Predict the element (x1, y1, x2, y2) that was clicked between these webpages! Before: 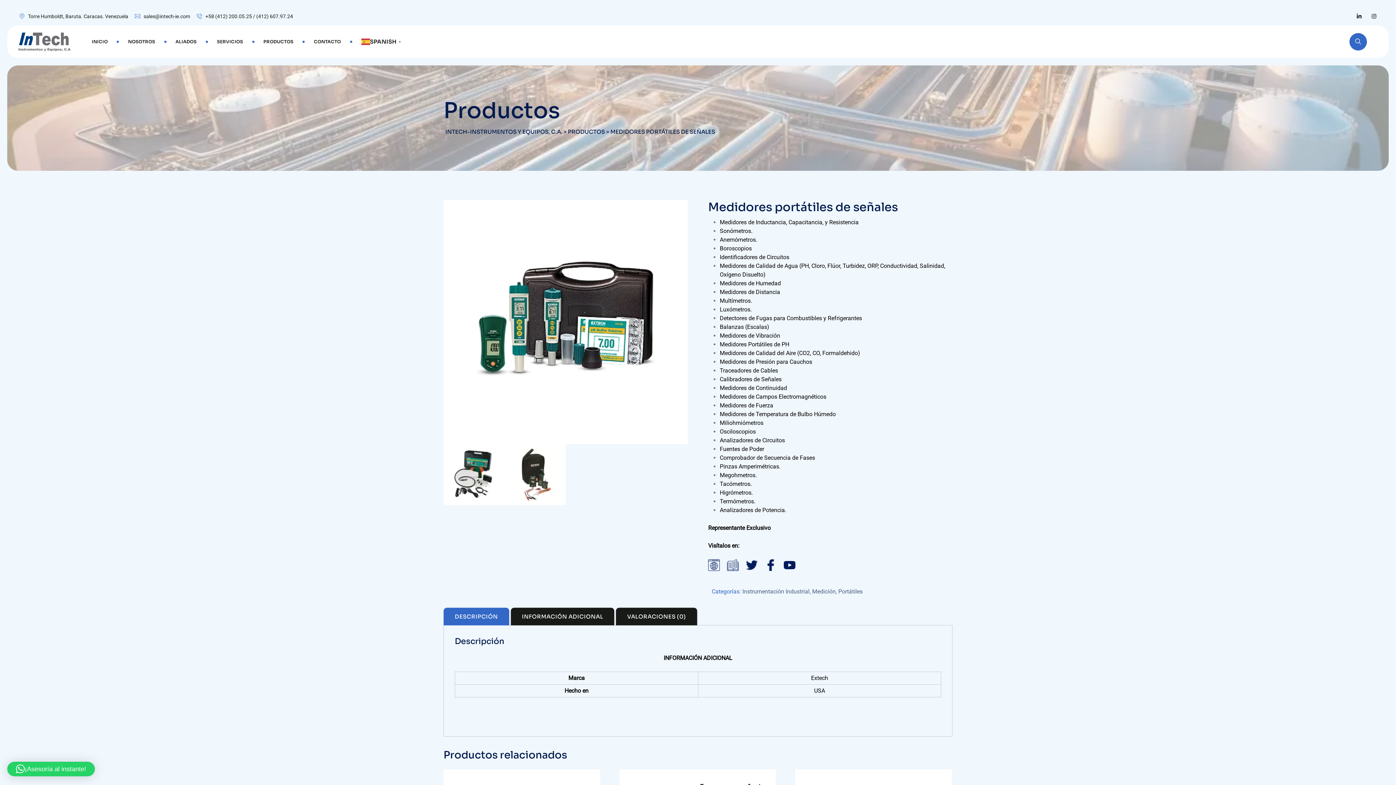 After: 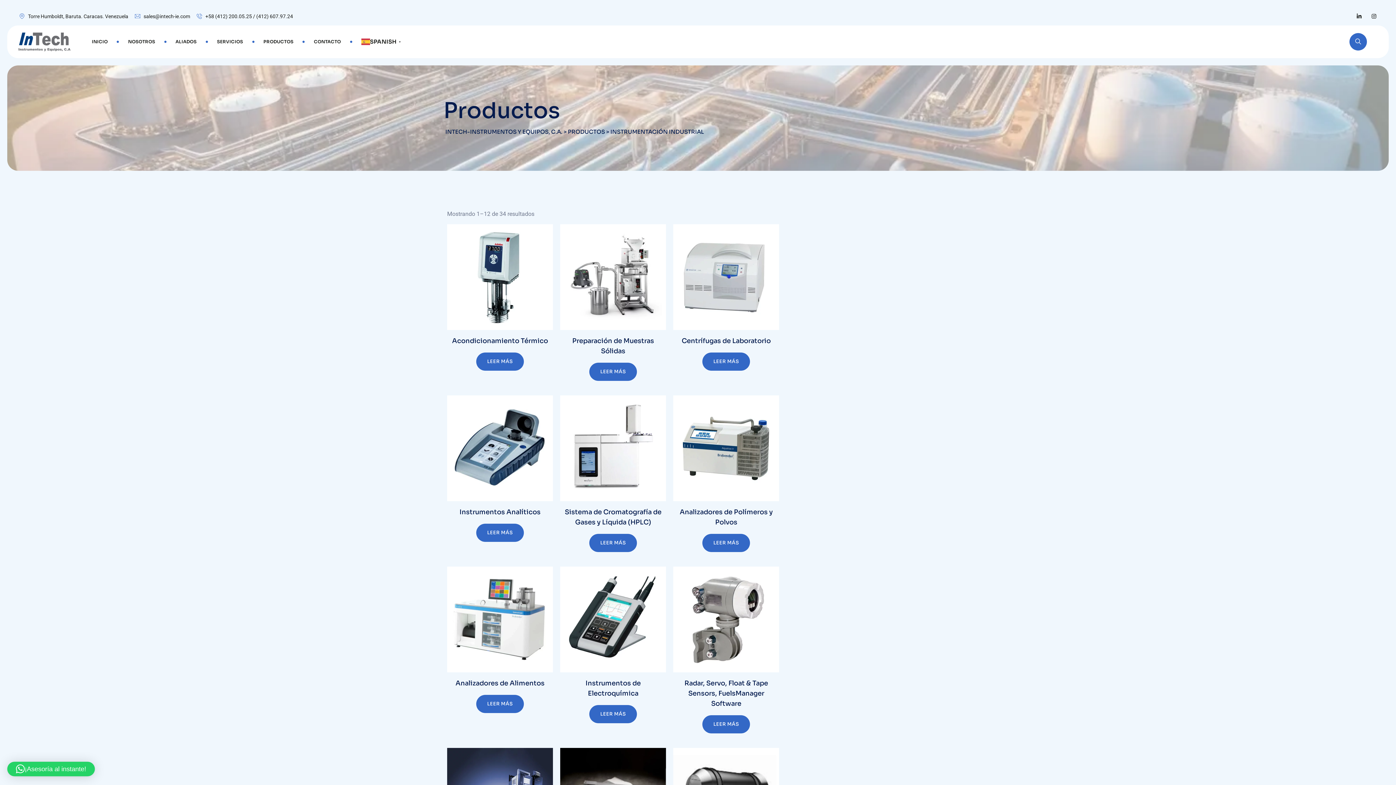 Action: bbox: (742, 588, 809, 595) label: Instrumentación Industrial